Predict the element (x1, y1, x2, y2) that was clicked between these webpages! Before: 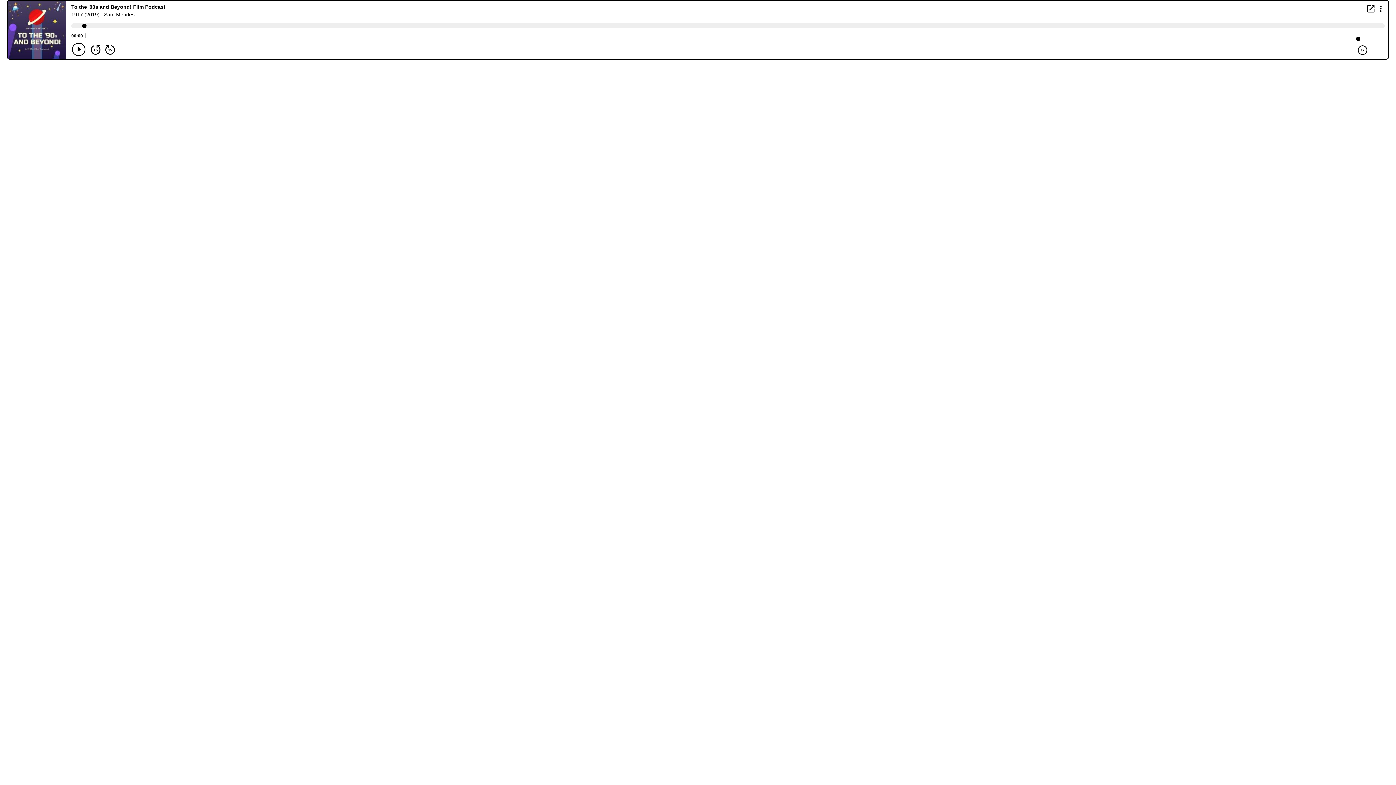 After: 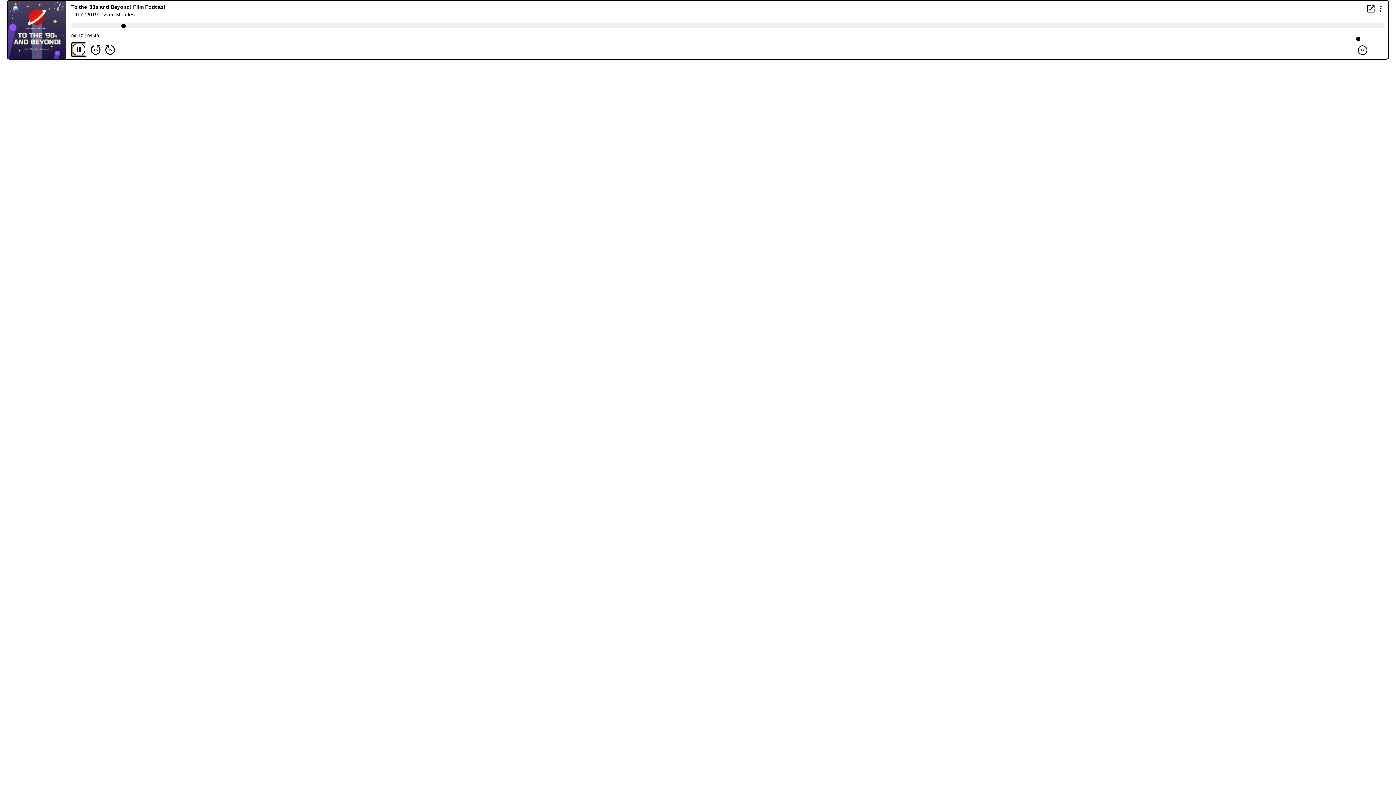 Action: bbox: (72, 42, 85, 56) label: Play/Pause Button